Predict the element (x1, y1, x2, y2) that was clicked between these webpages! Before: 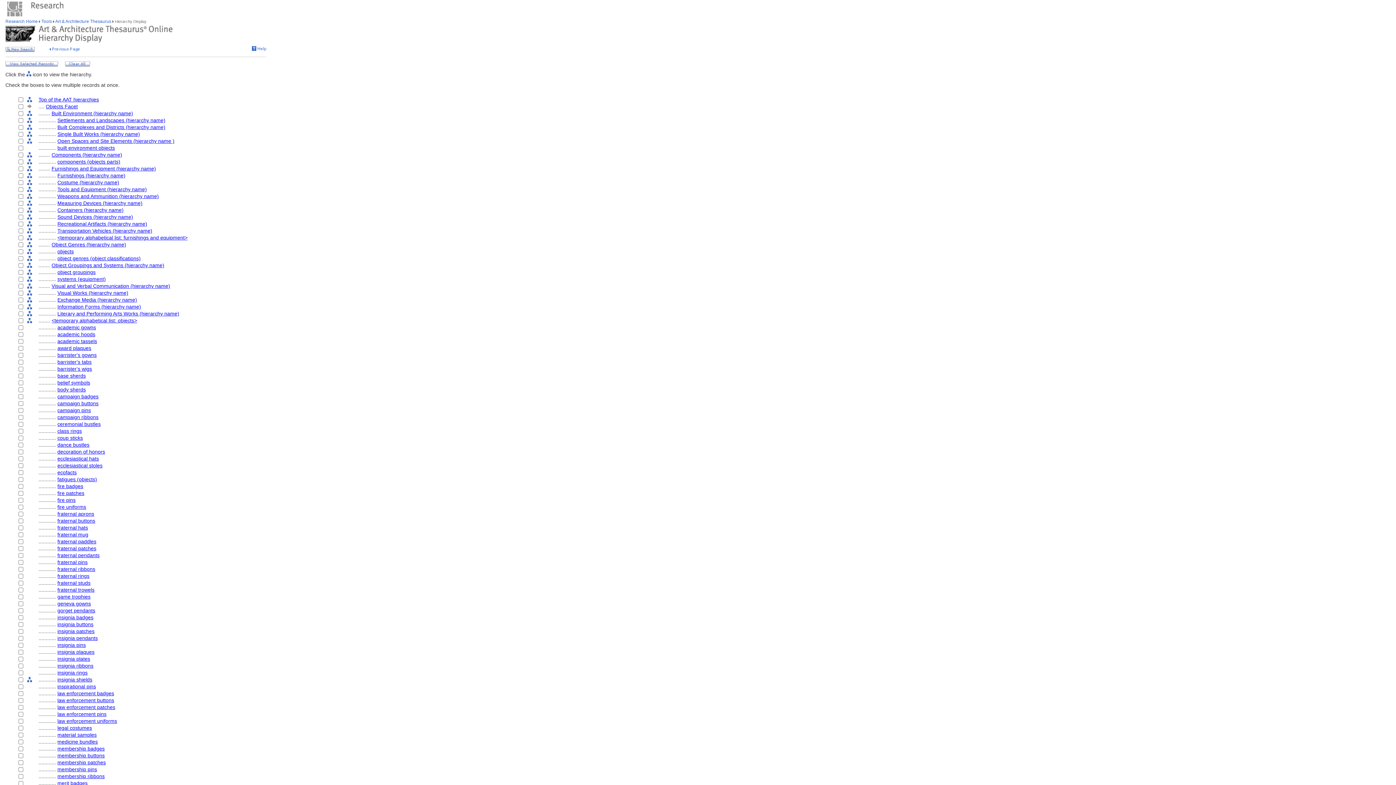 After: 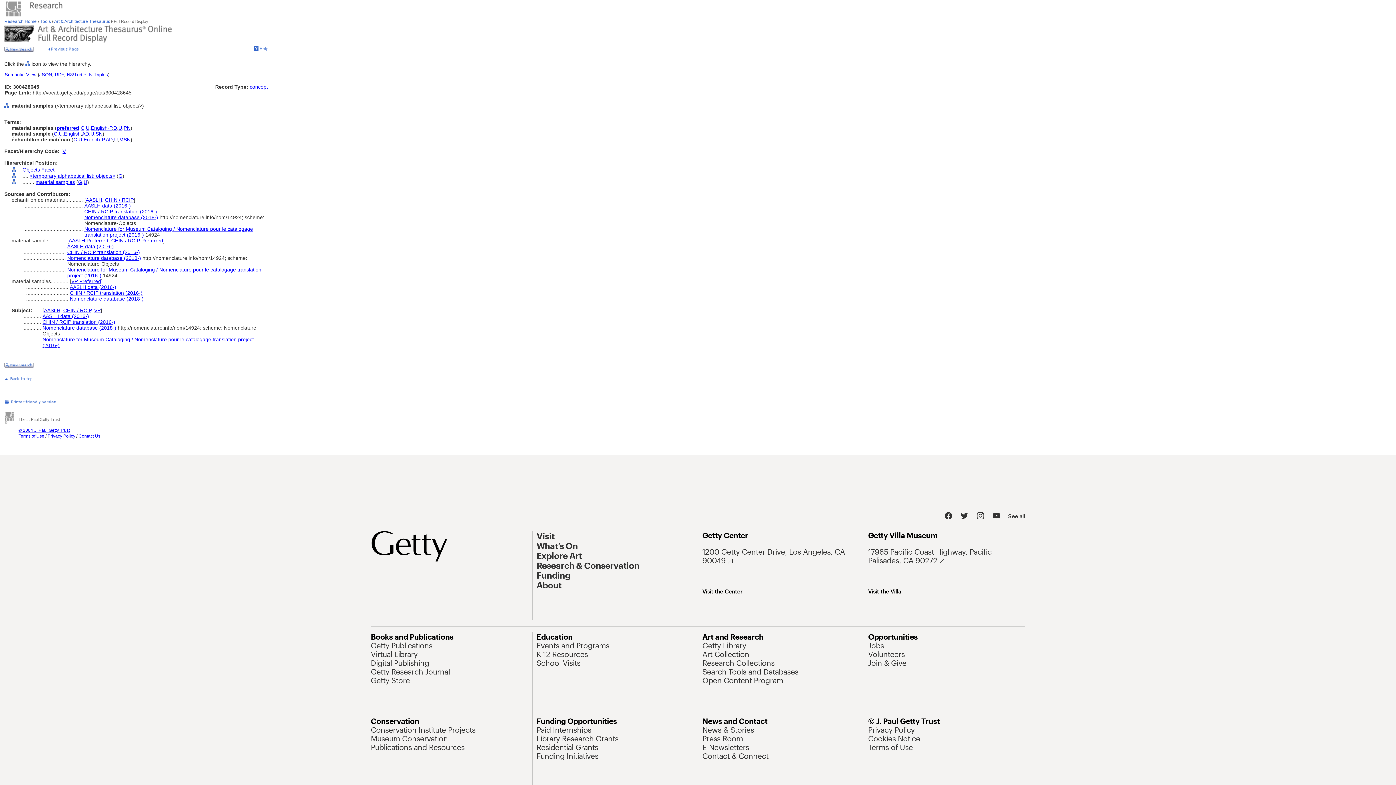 Action: label: material samples bbox: (57, 732, 96, 738)